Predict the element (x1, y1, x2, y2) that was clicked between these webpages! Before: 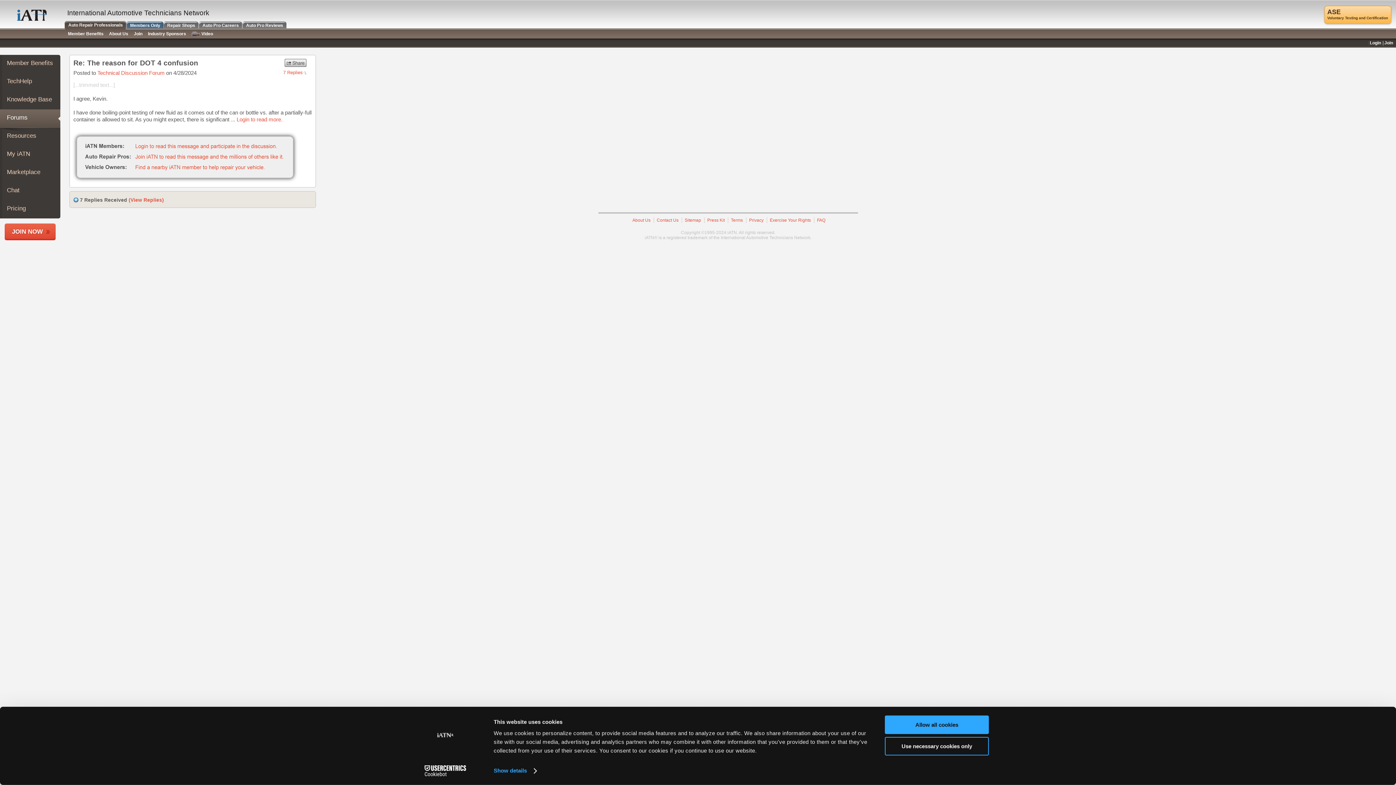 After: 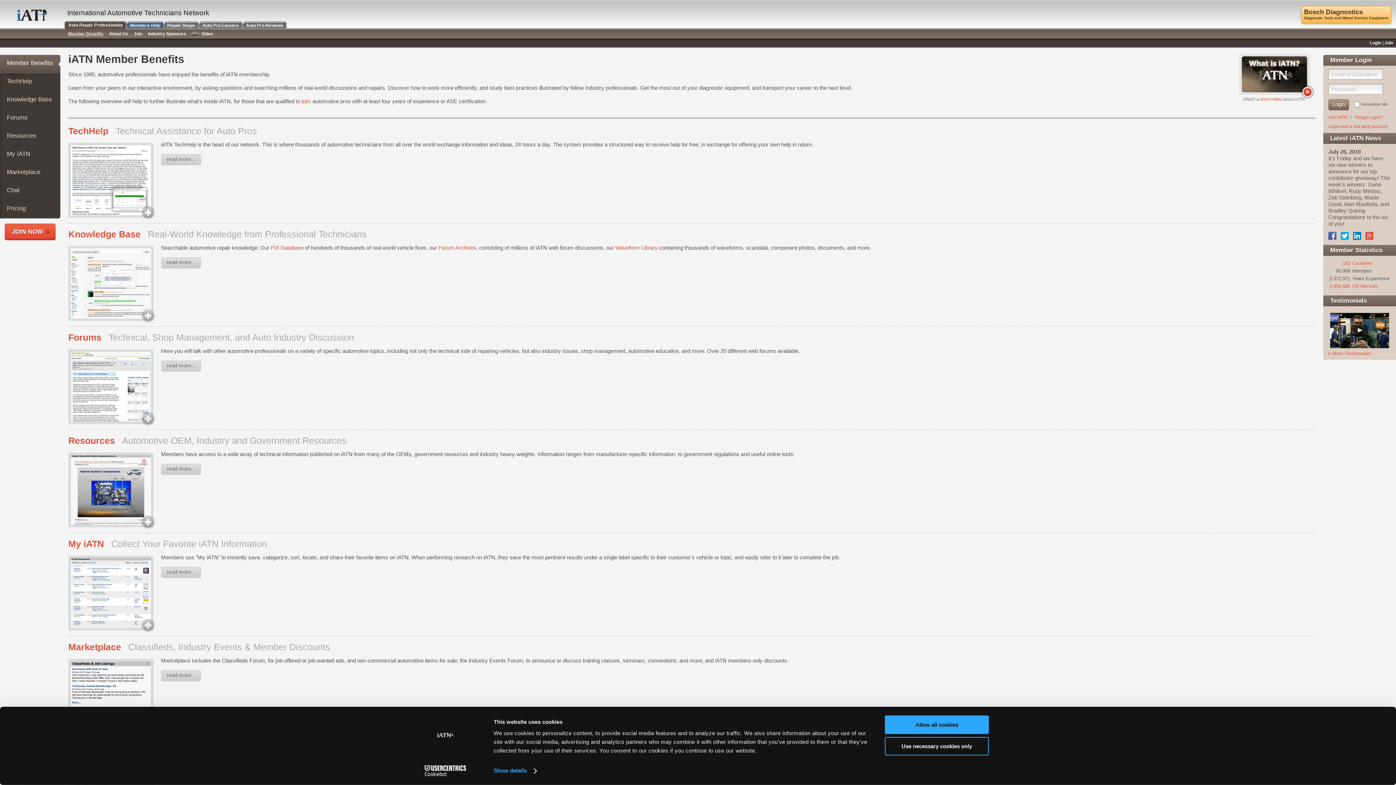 Action: label: Member Benefits bbox: (6, 59, 53, 66)